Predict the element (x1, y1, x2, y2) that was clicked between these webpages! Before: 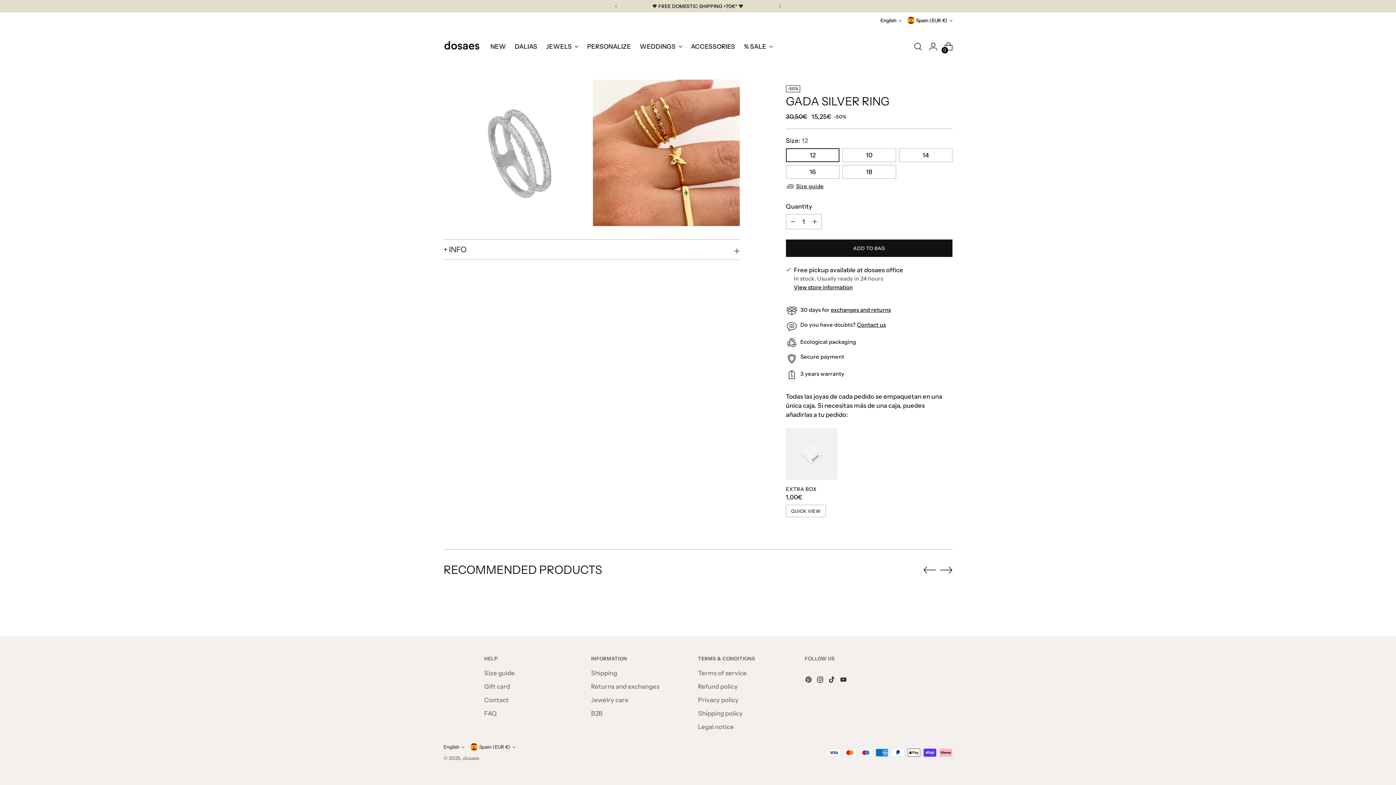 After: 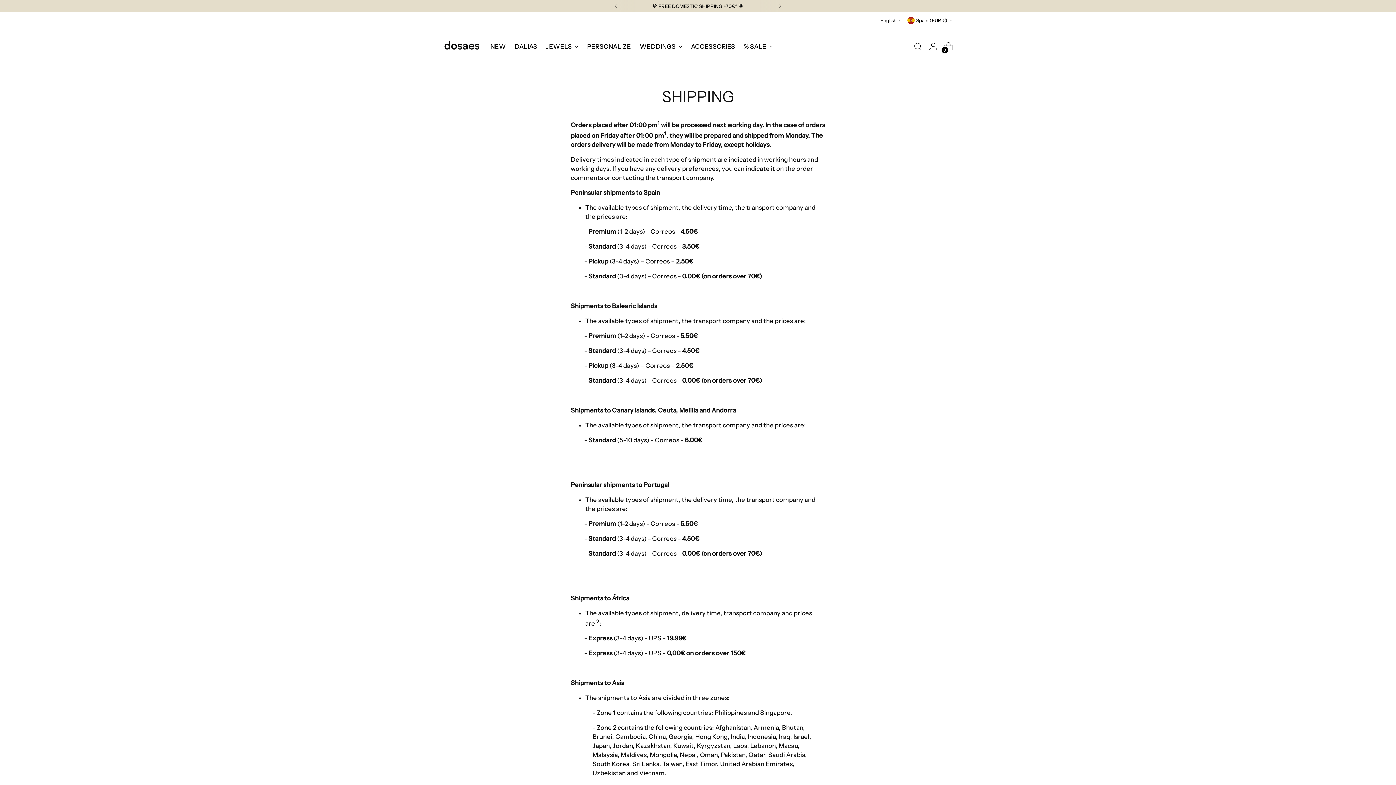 Action: label: Shipping bbox: (591, 669, 617, 677)